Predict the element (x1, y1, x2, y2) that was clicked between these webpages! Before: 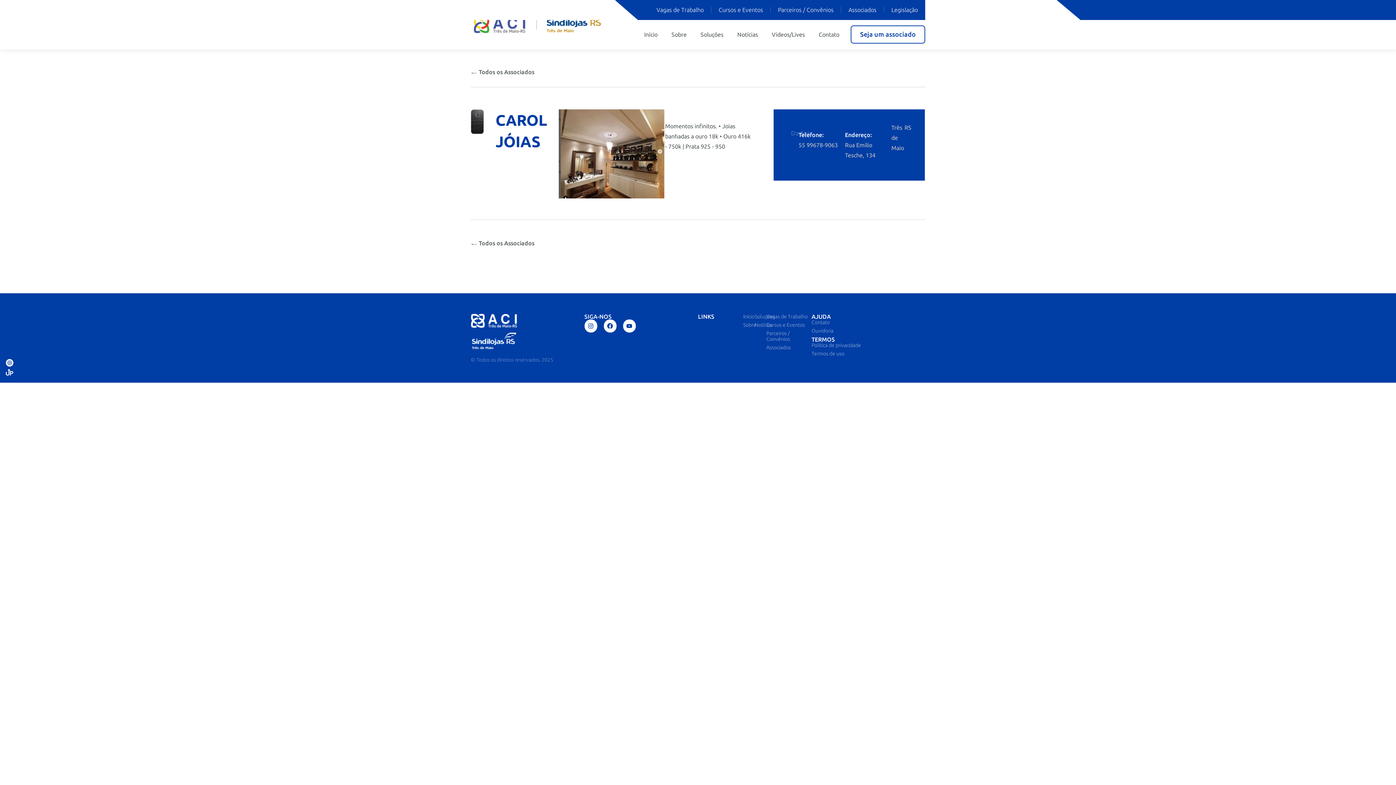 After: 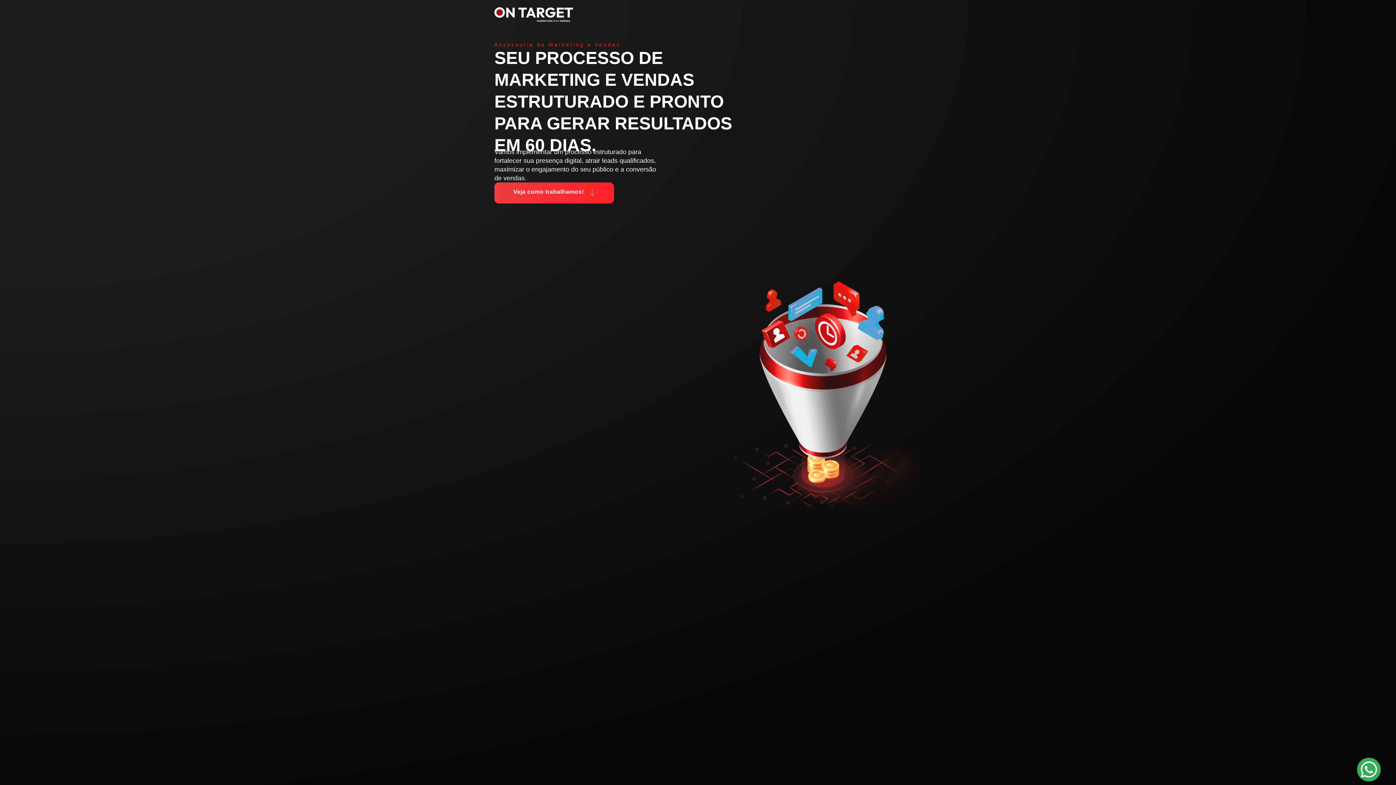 Action: bbox: (5, 359, 13, 367)